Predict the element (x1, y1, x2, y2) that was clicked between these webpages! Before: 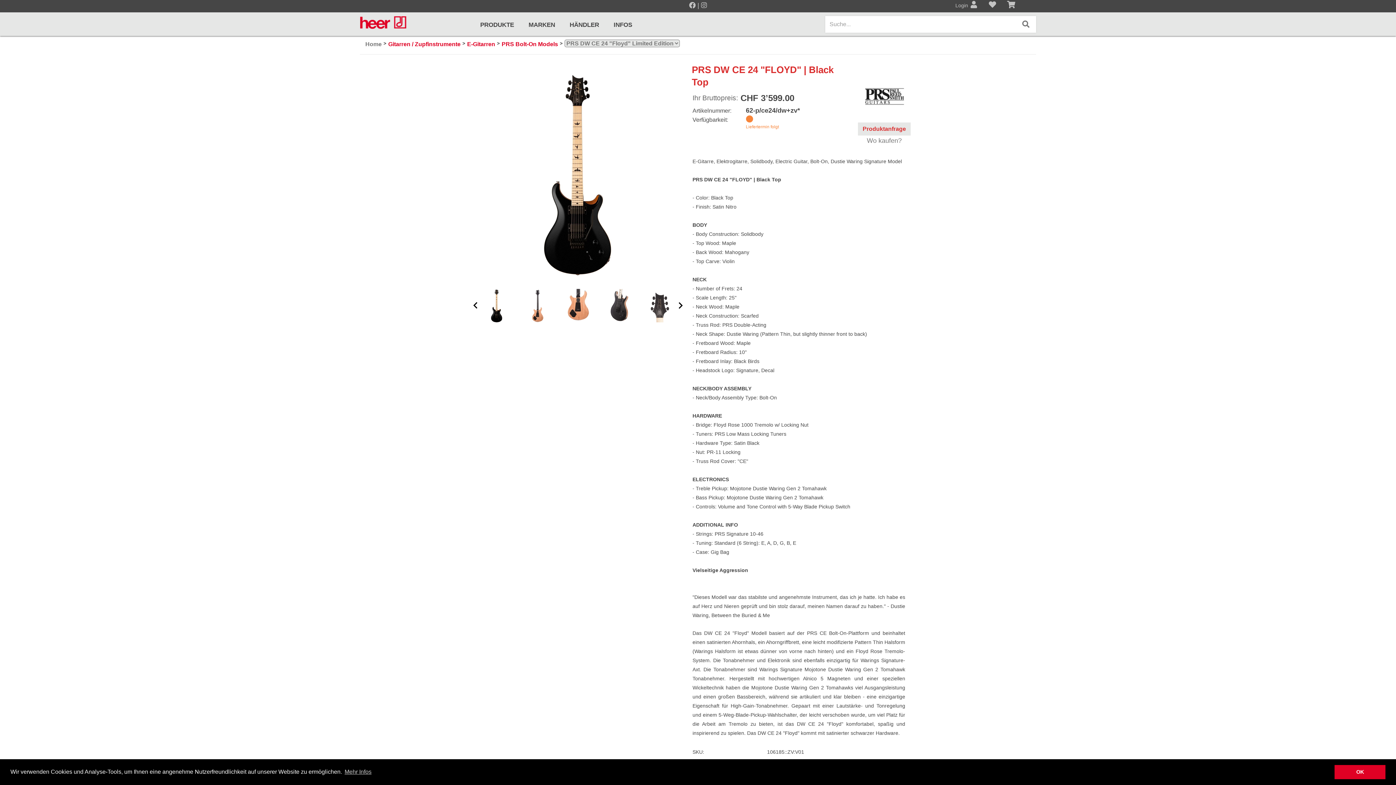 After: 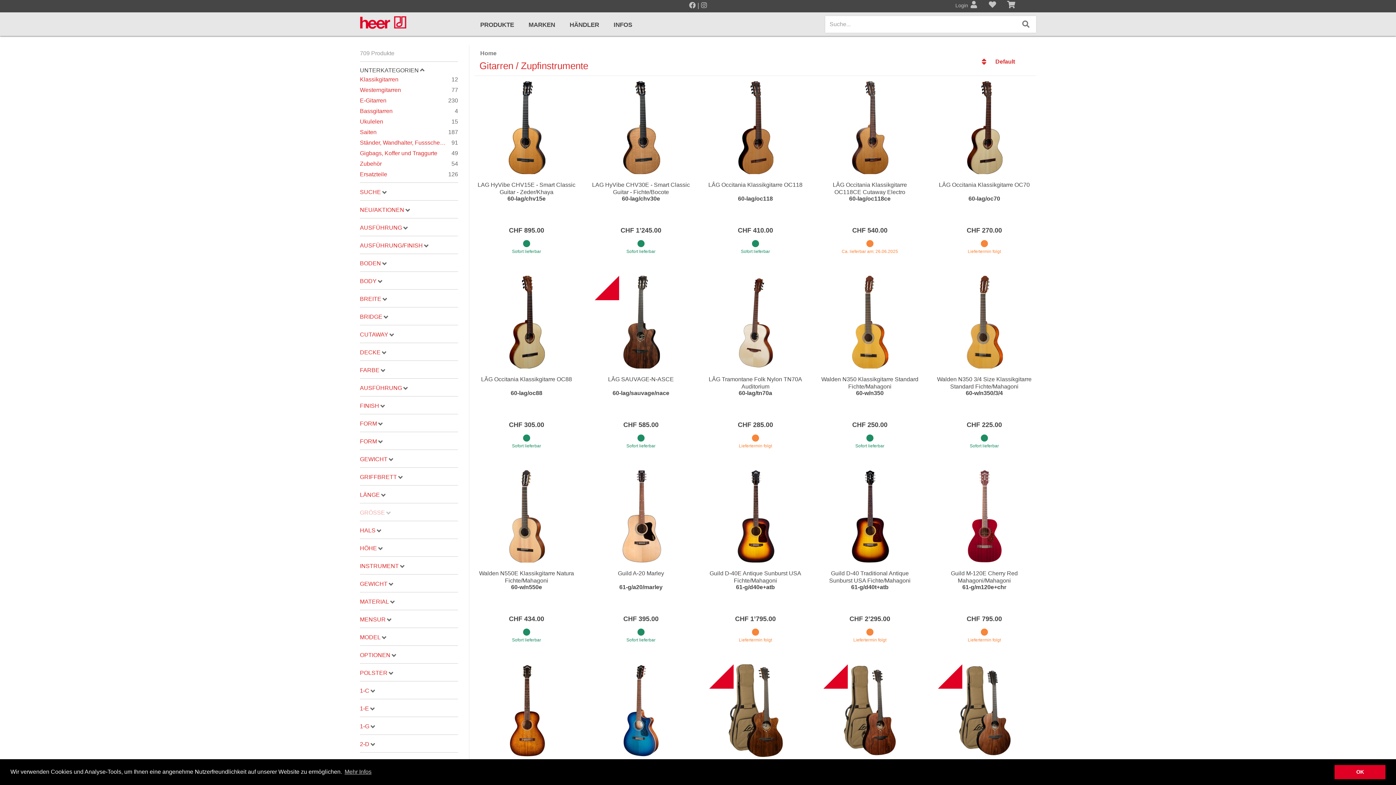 Action: bbox: (388, 39, 460, 48) label: Gitarren / Zupfinstrumente